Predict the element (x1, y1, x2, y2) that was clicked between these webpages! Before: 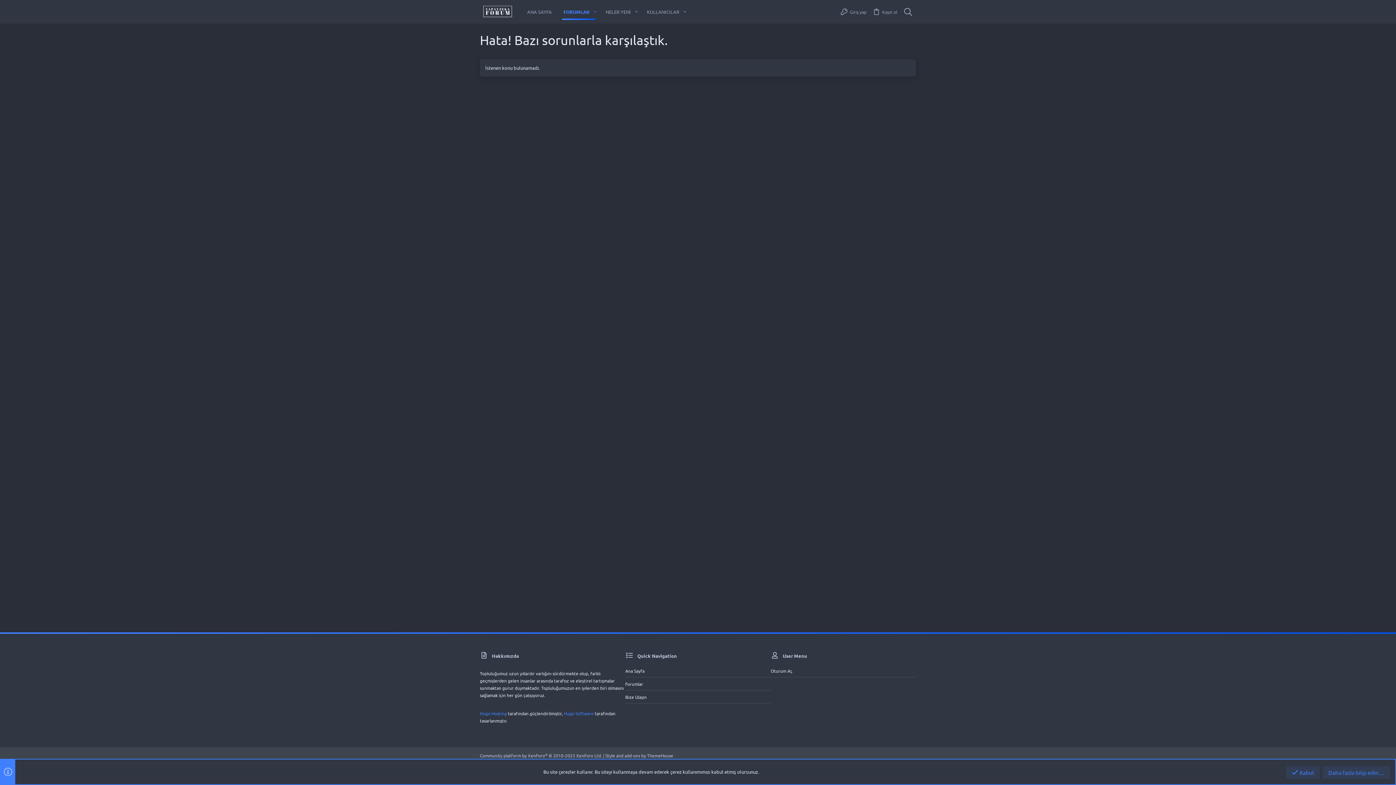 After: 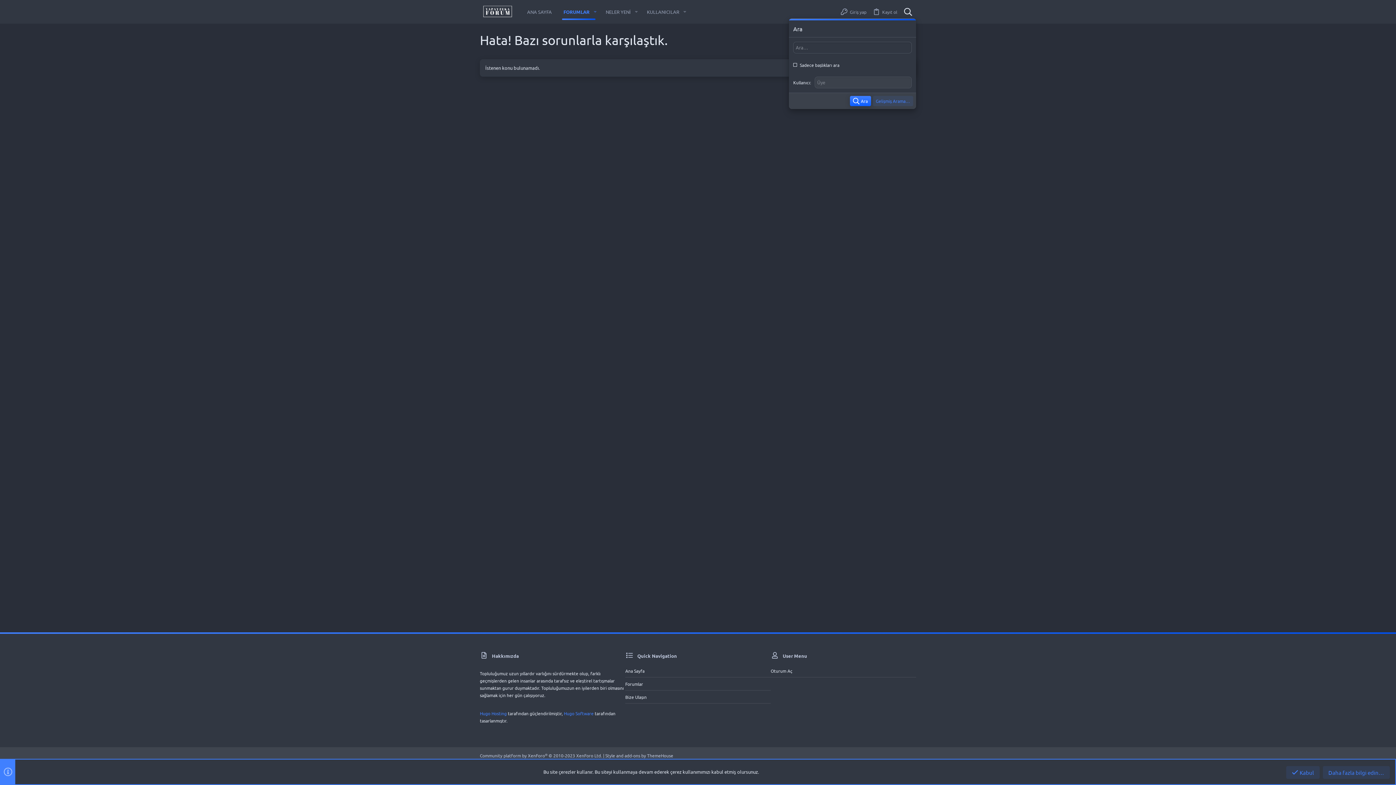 Action: bbox: (900, 4, 916, 18) label: Ara